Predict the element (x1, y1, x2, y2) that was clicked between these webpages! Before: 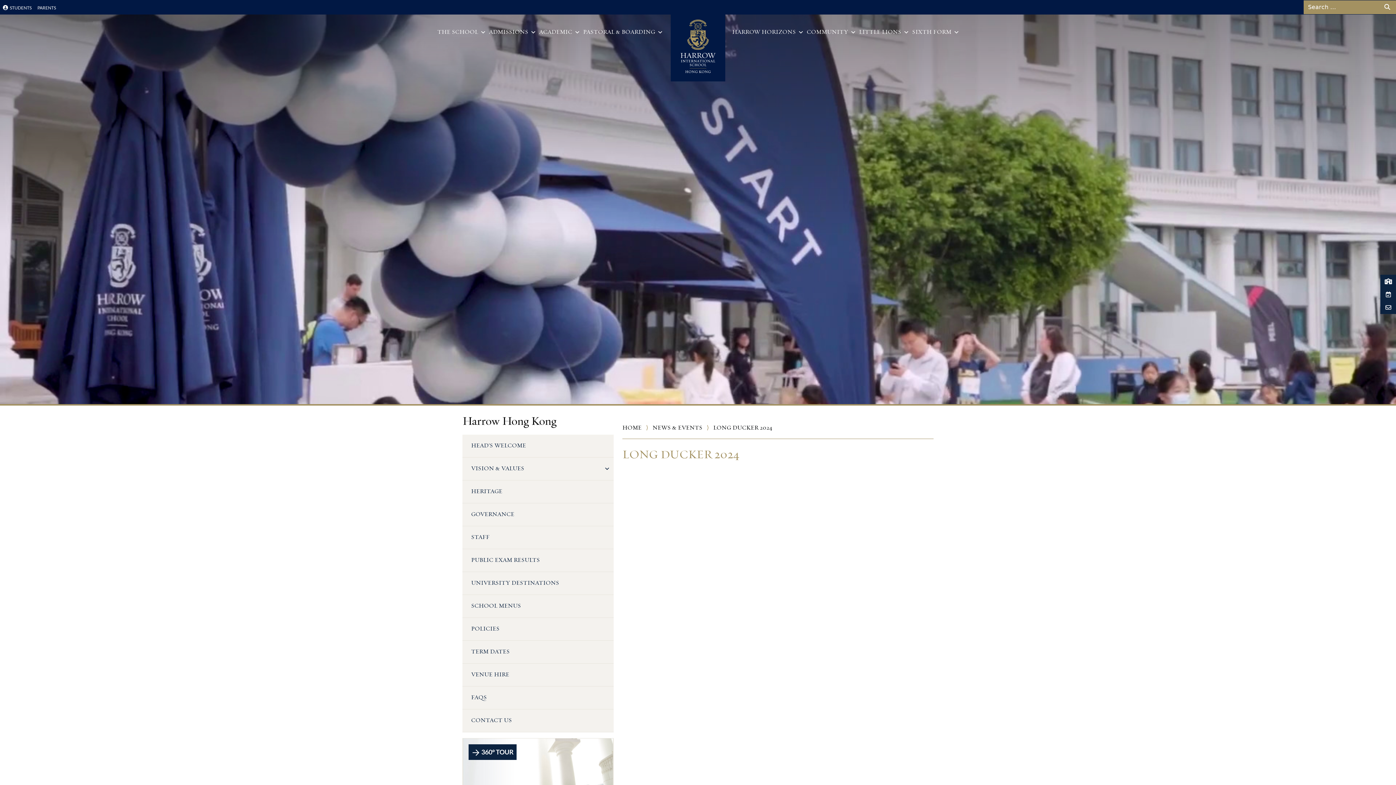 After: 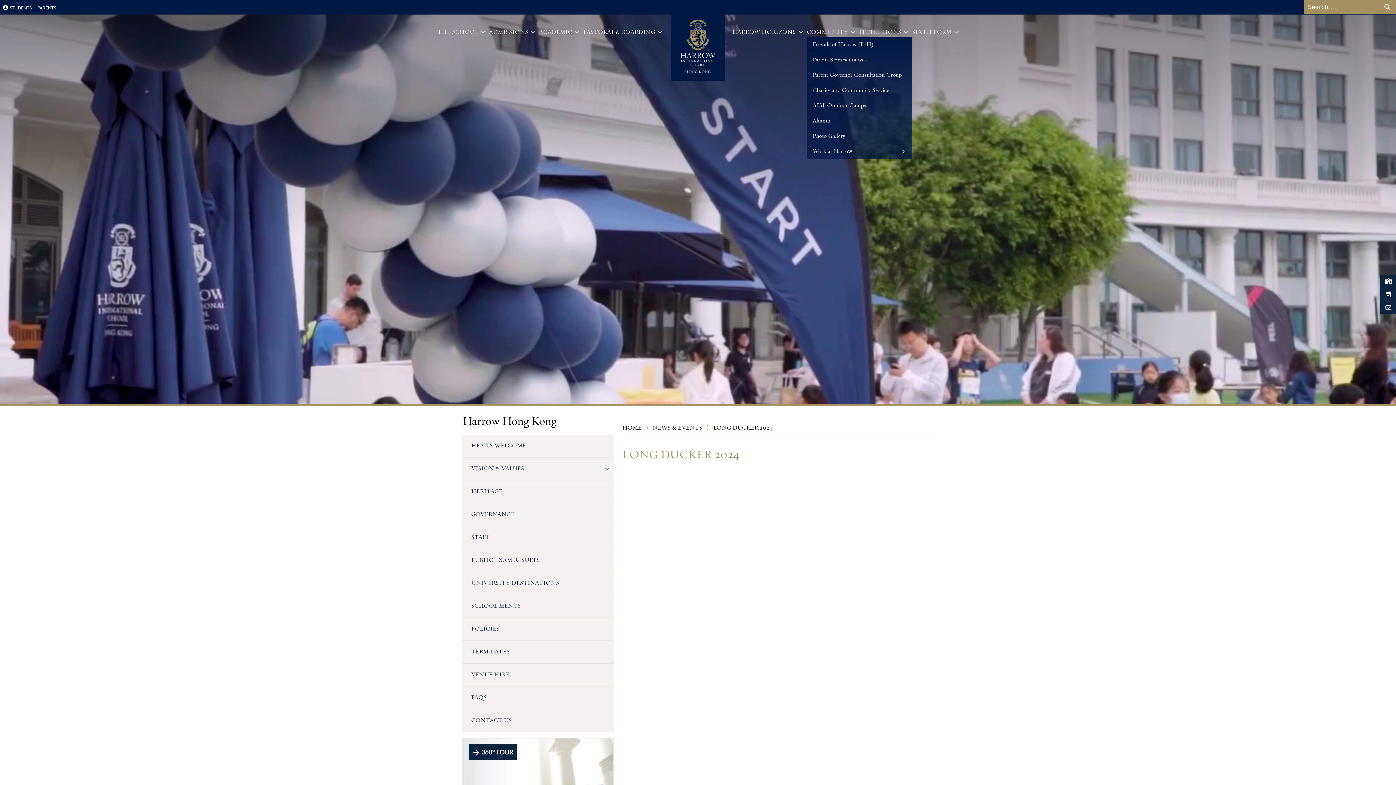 Action: bbox: (806, 27, 856, 37) label: COMMUNITY